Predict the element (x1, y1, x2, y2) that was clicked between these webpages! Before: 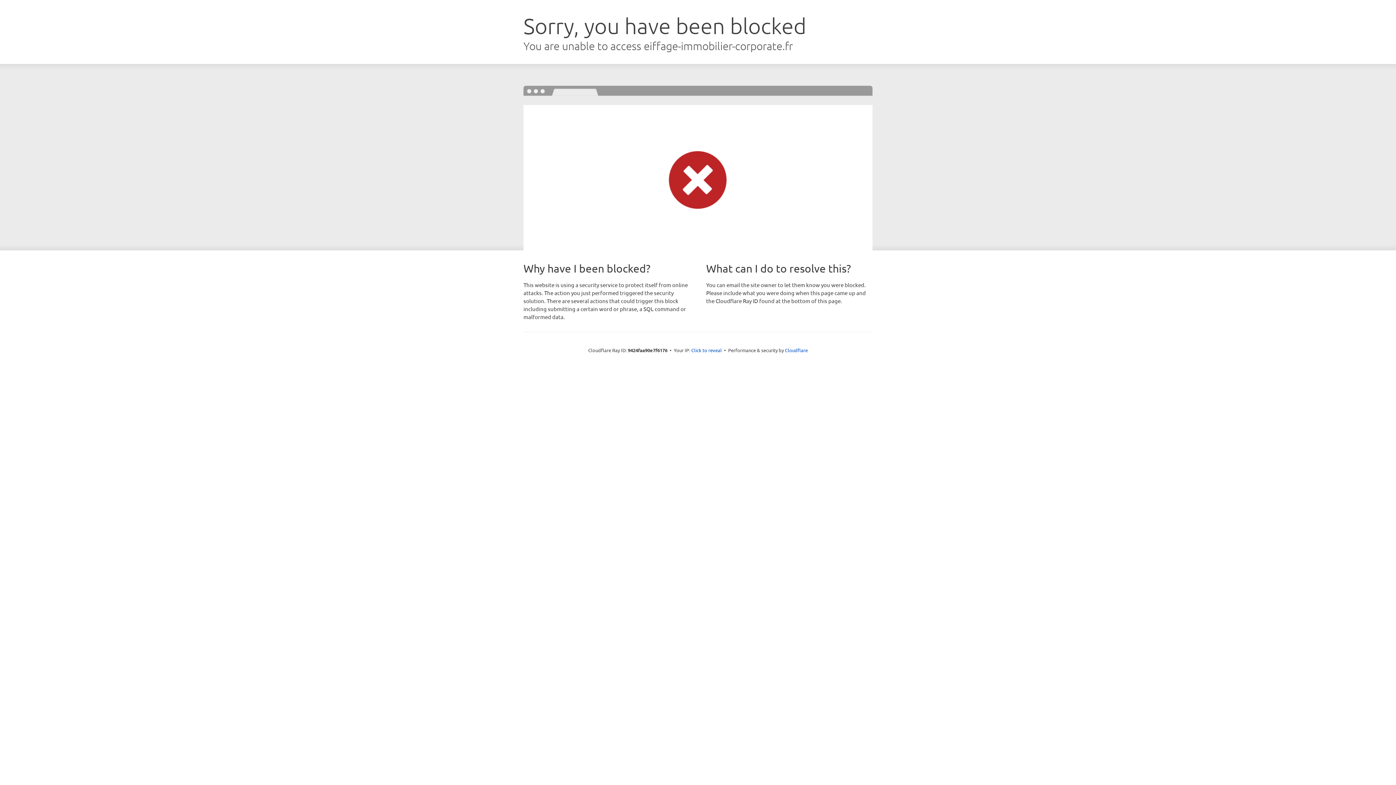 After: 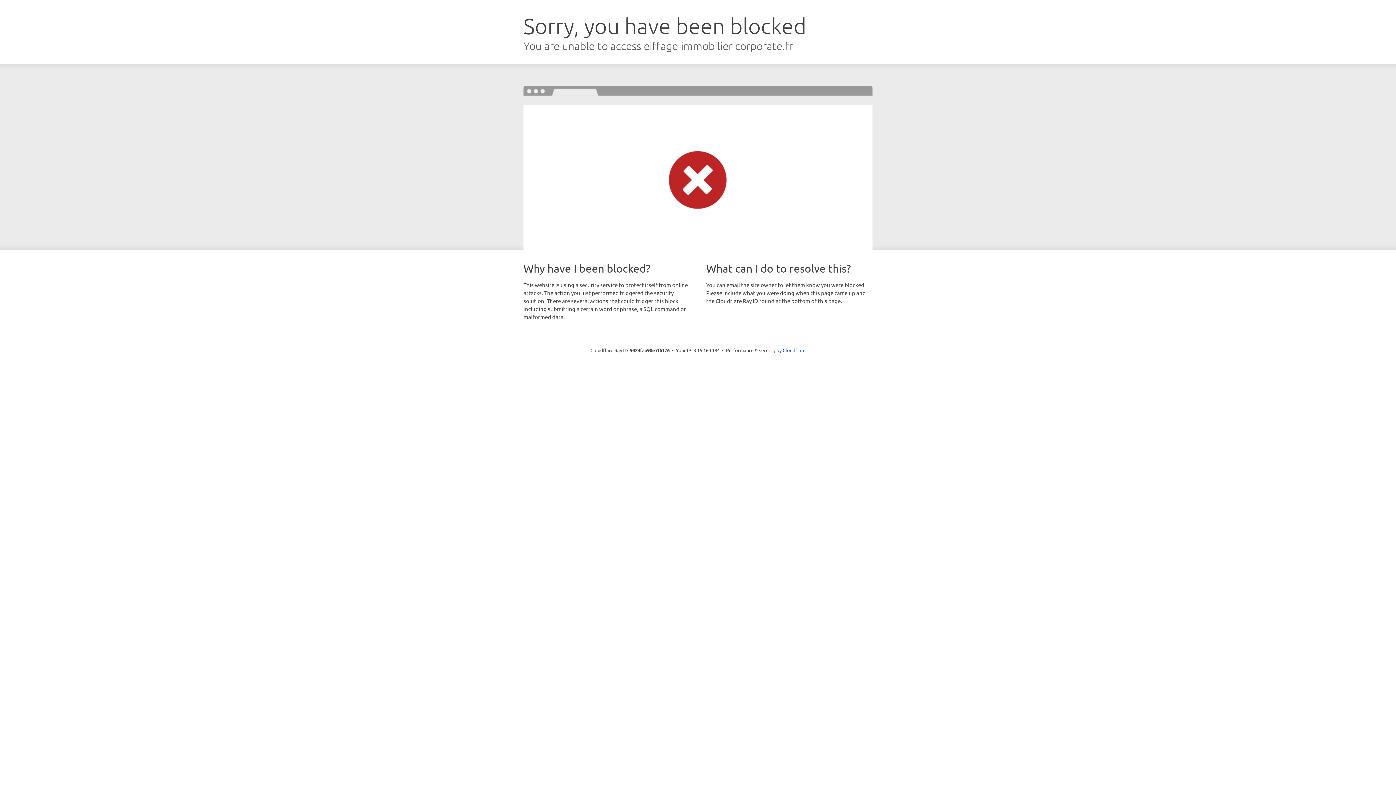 Action: bbox: (691, 346, 722, 353) label: Click to reveal